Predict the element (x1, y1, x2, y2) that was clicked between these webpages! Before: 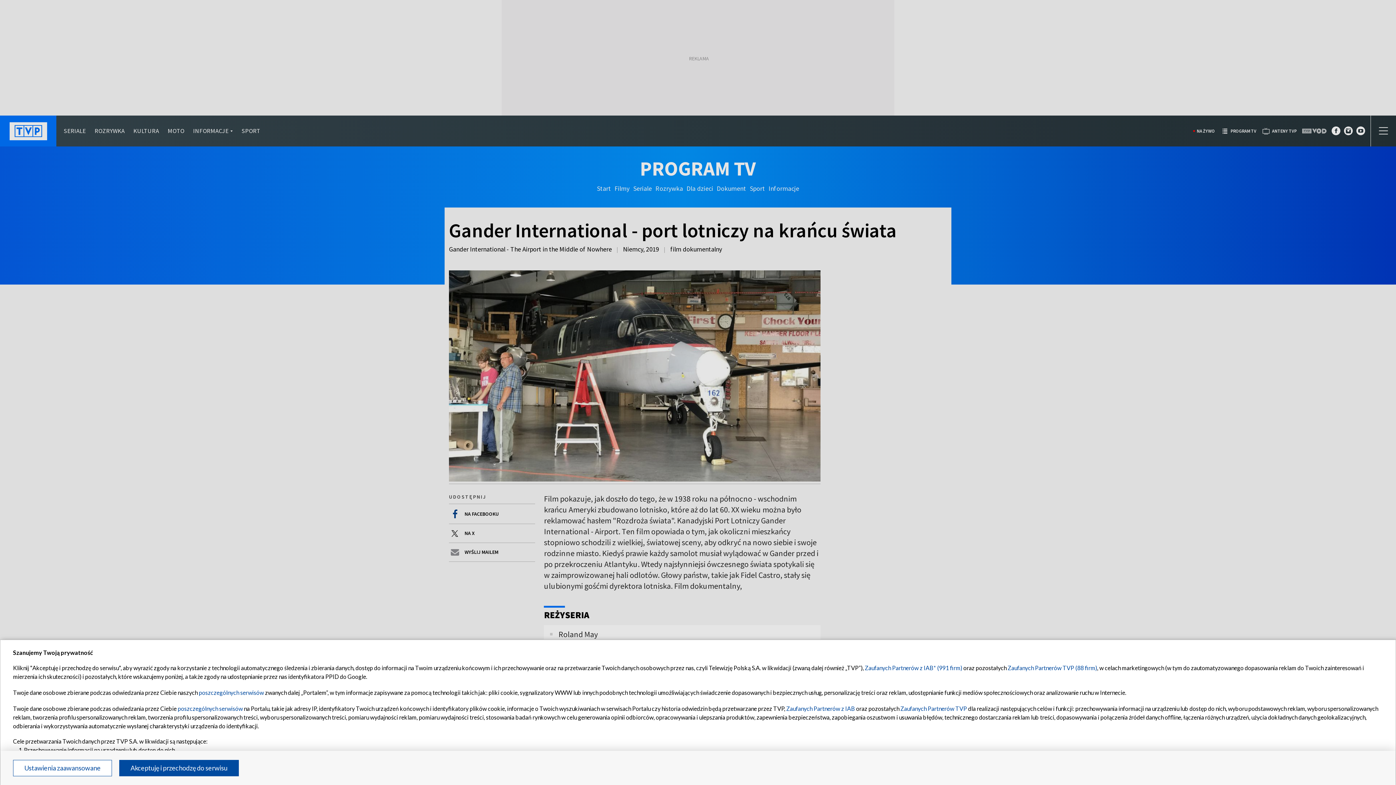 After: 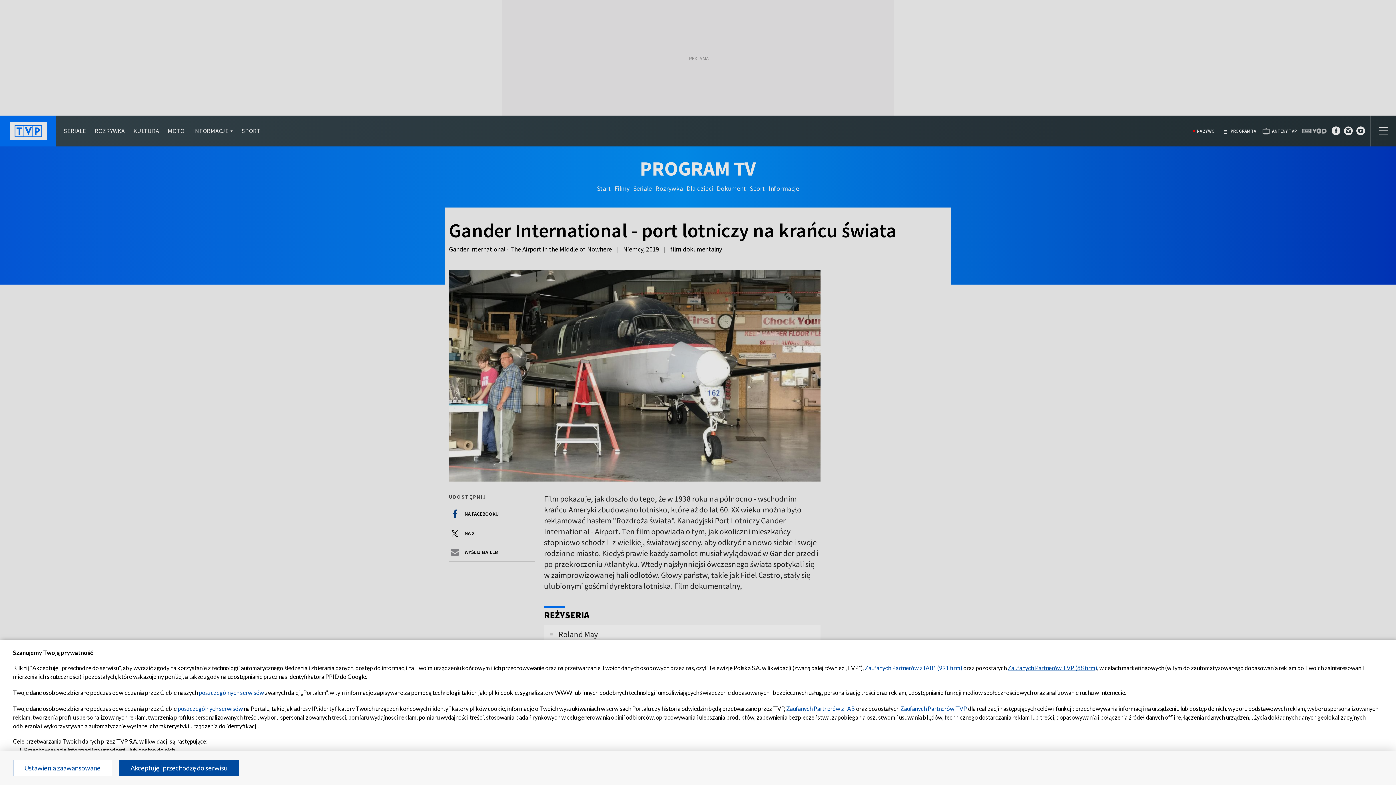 Action: label: Zaufanych Partnerów TVP (88 firm) bbox: (1008, 664, 1097, 671)